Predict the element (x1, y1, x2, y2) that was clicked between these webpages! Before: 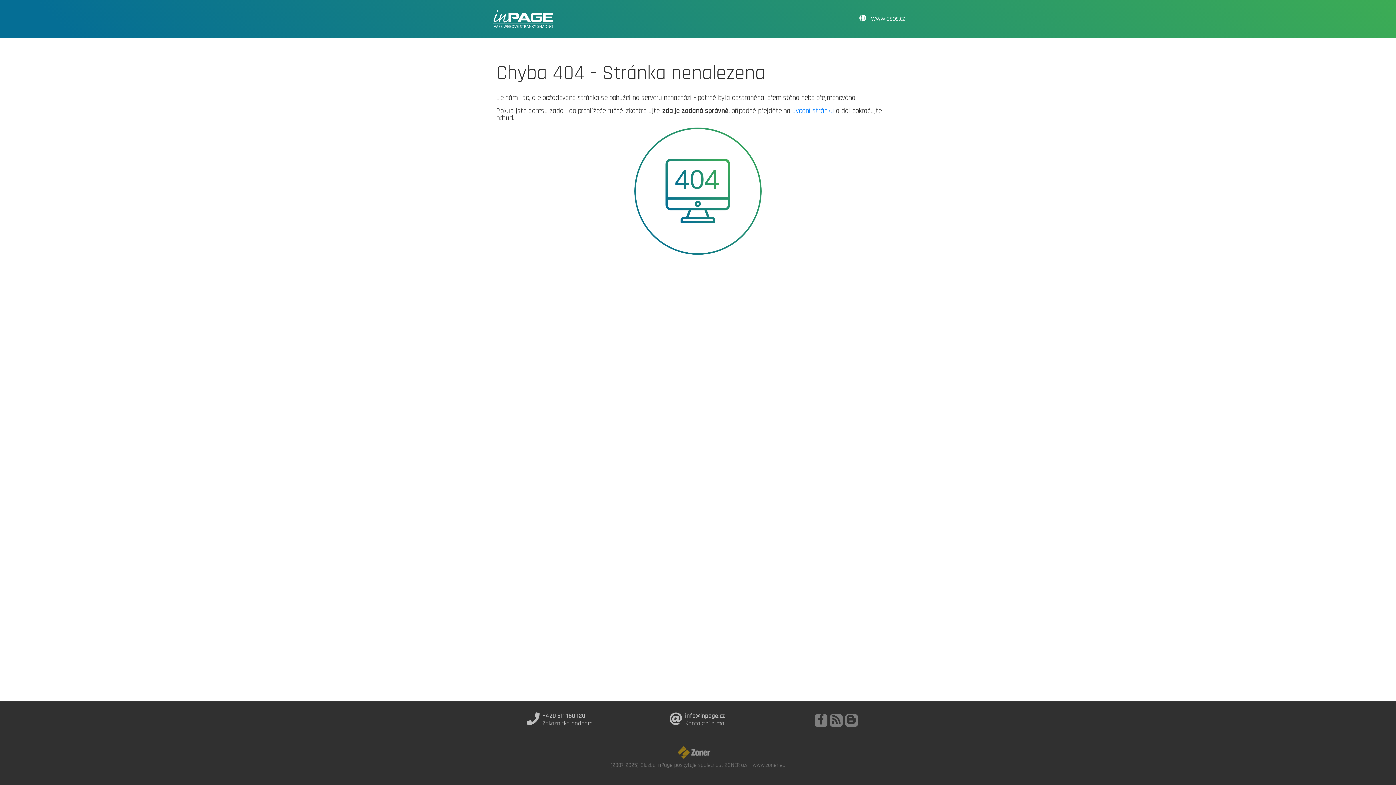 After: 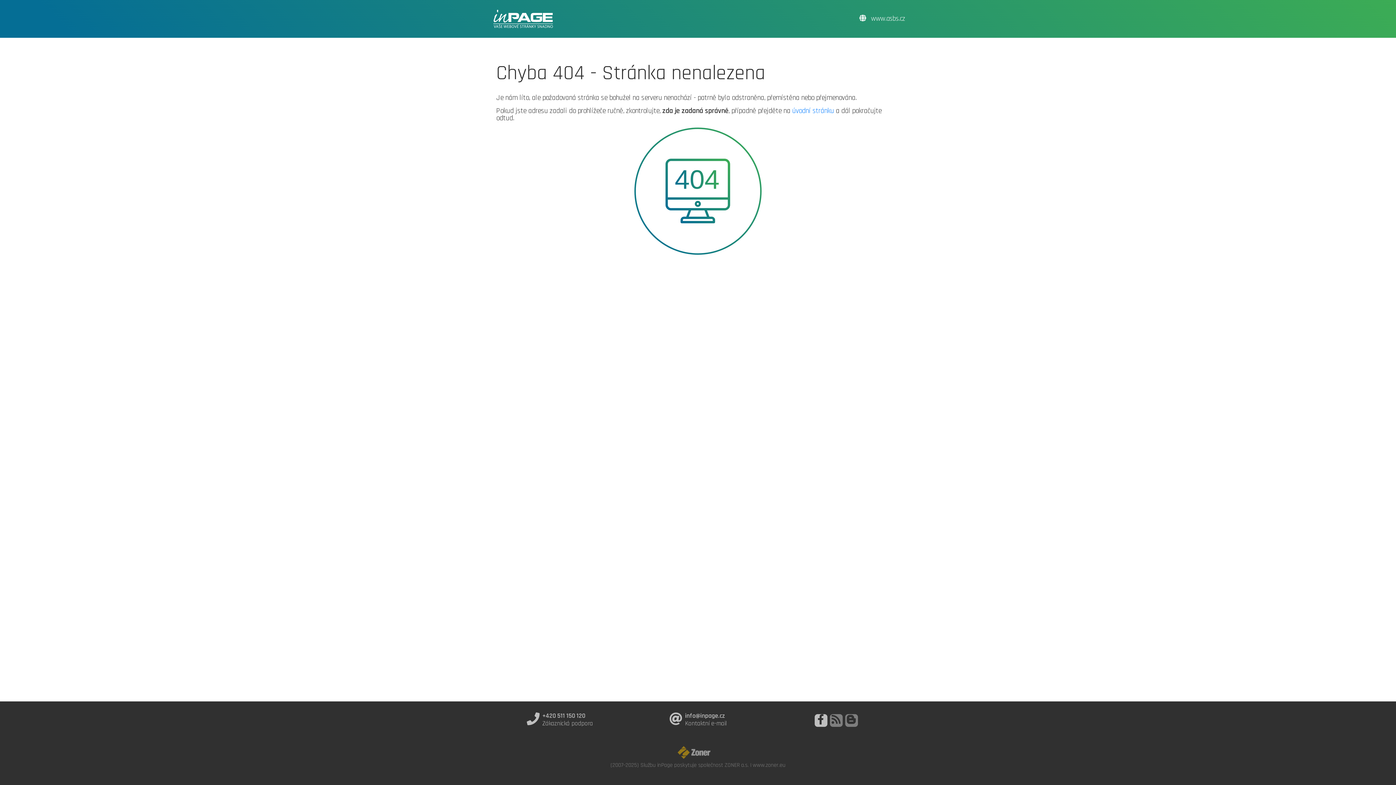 Action: bbox: (814, 714, 827, 727)